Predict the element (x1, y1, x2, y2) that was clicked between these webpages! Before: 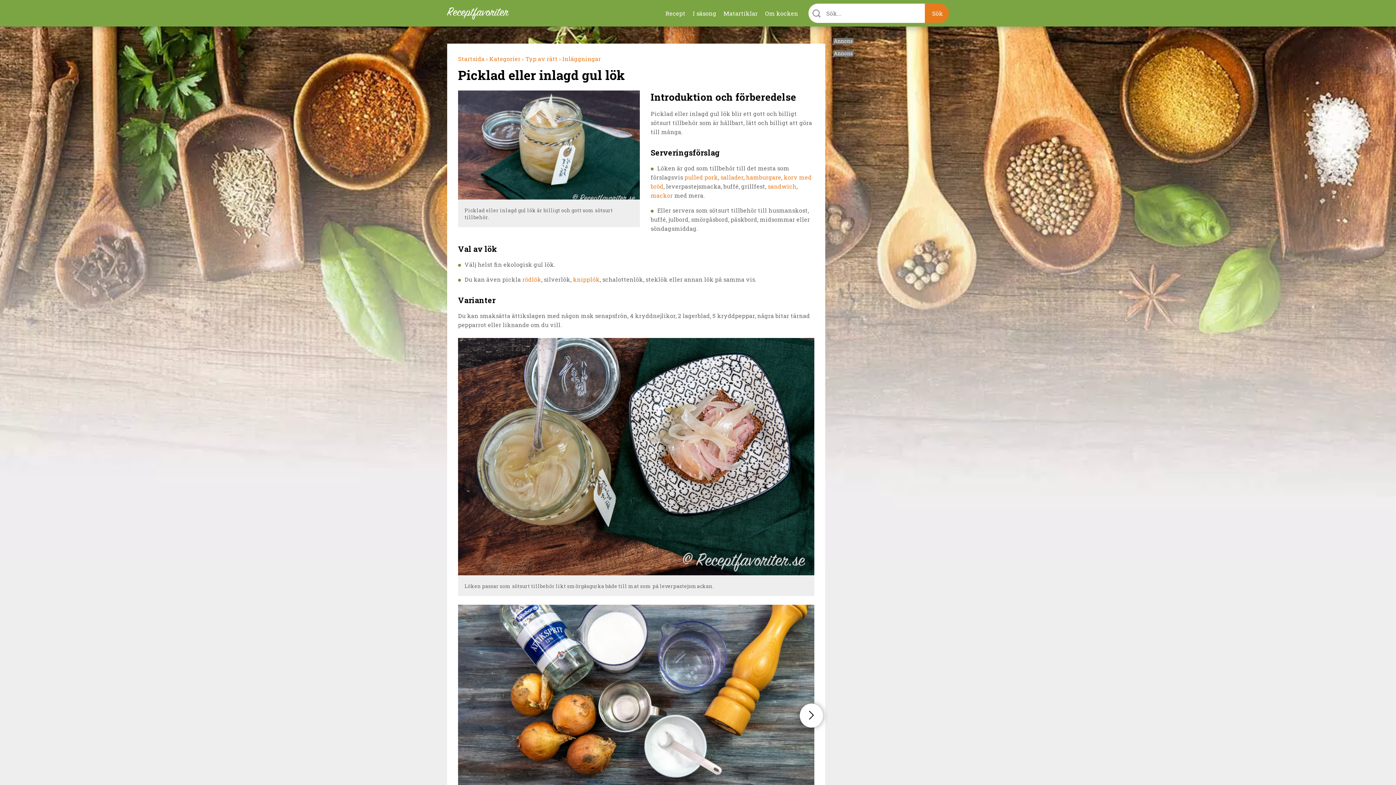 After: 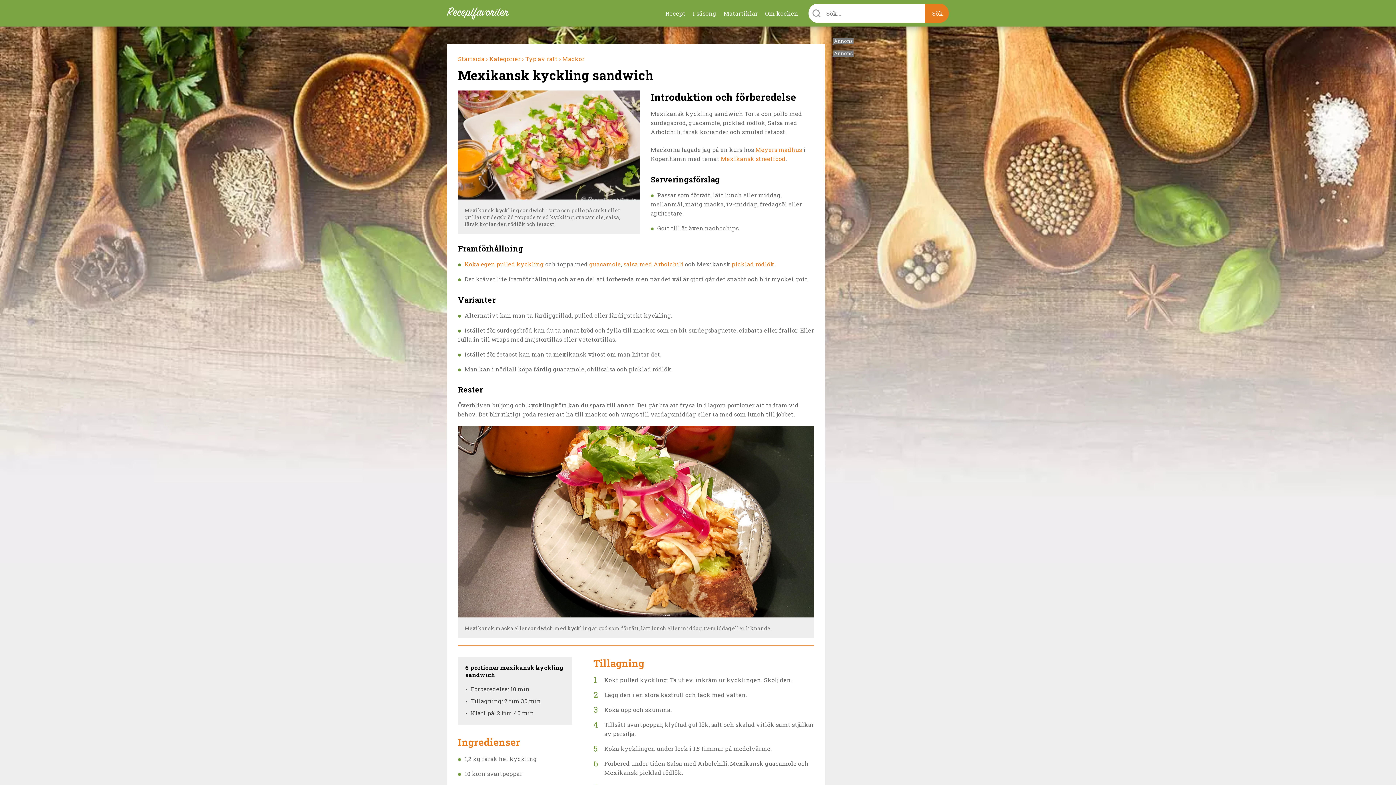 Action: bbox: (768, 182, 796, 190) label: sandwich